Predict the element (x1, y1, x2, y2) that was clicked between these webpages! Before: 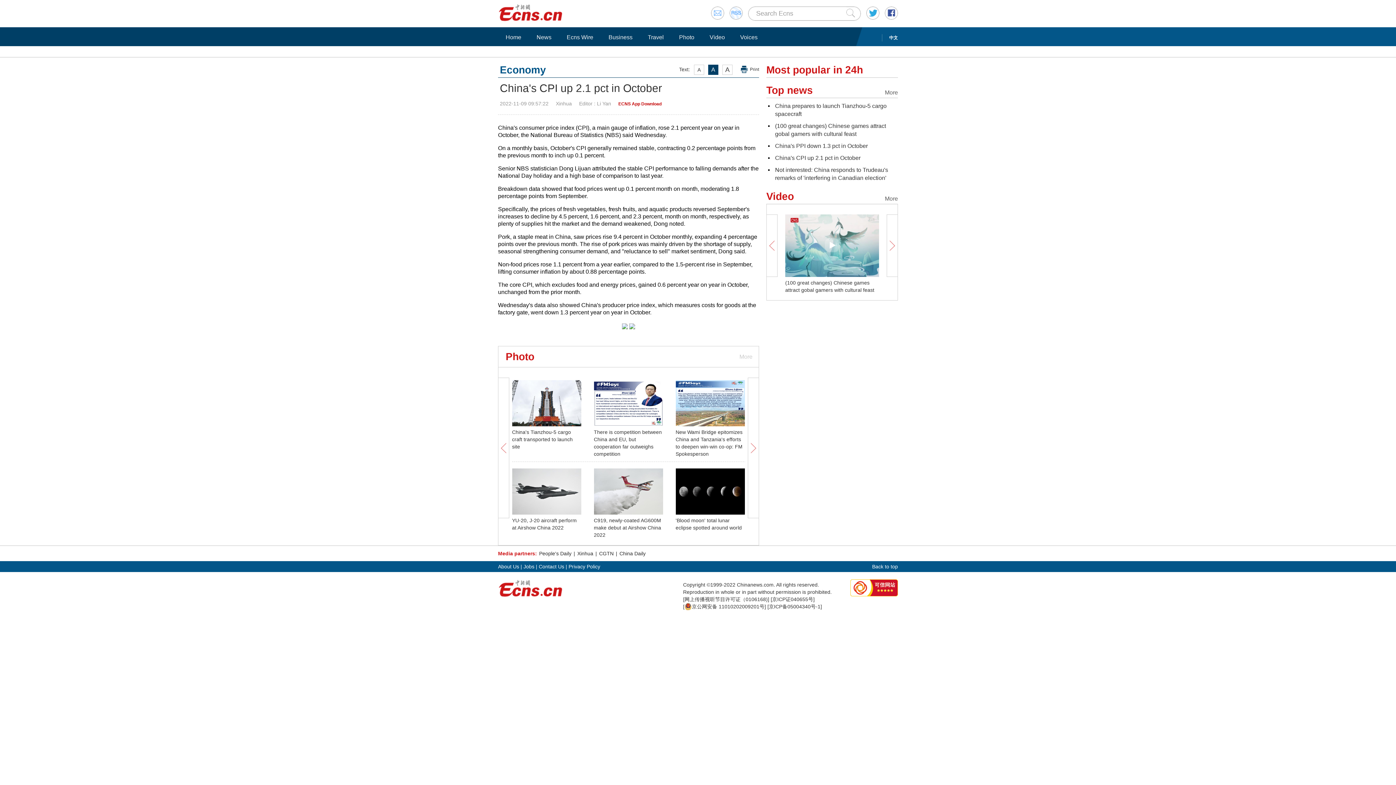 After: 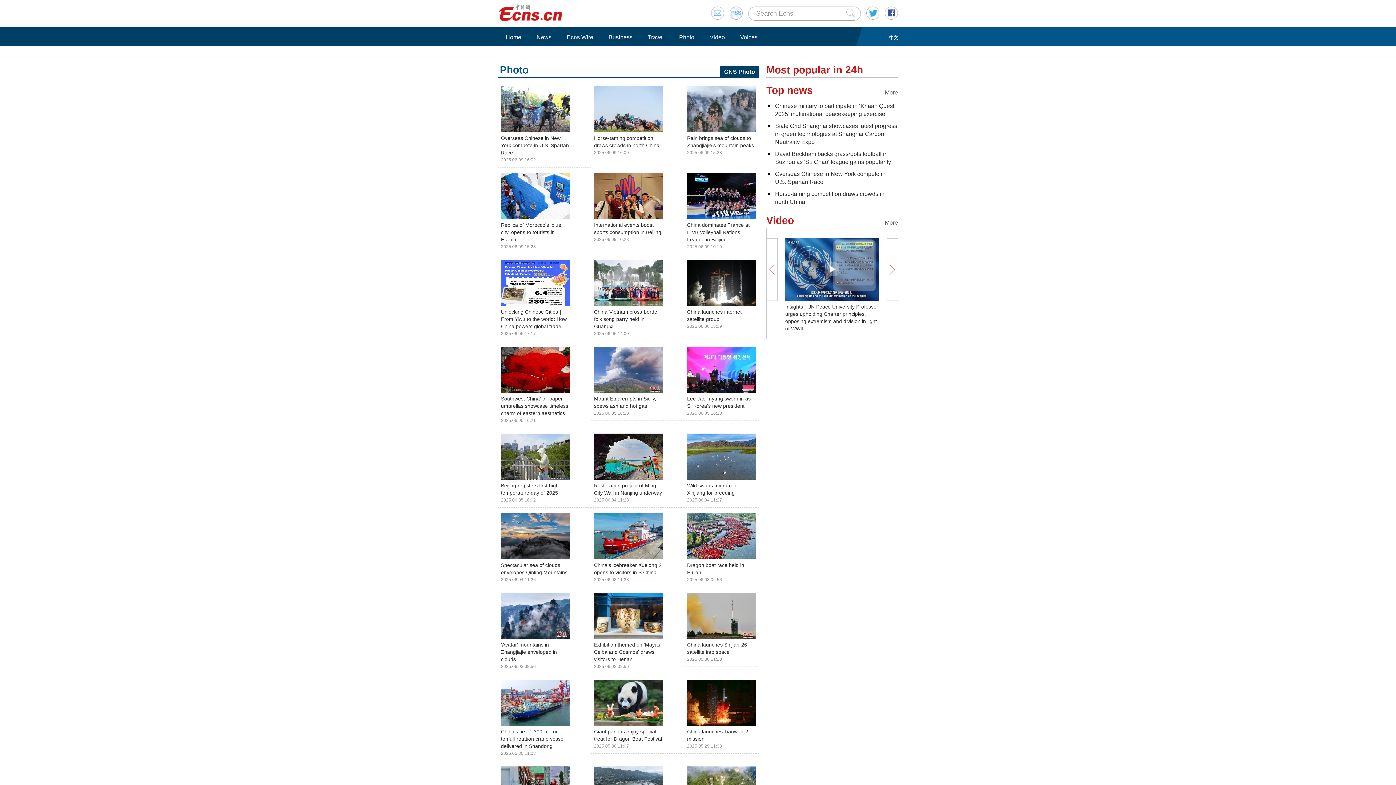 Action: label: Photo bbox: (675, 33, 698, 41)